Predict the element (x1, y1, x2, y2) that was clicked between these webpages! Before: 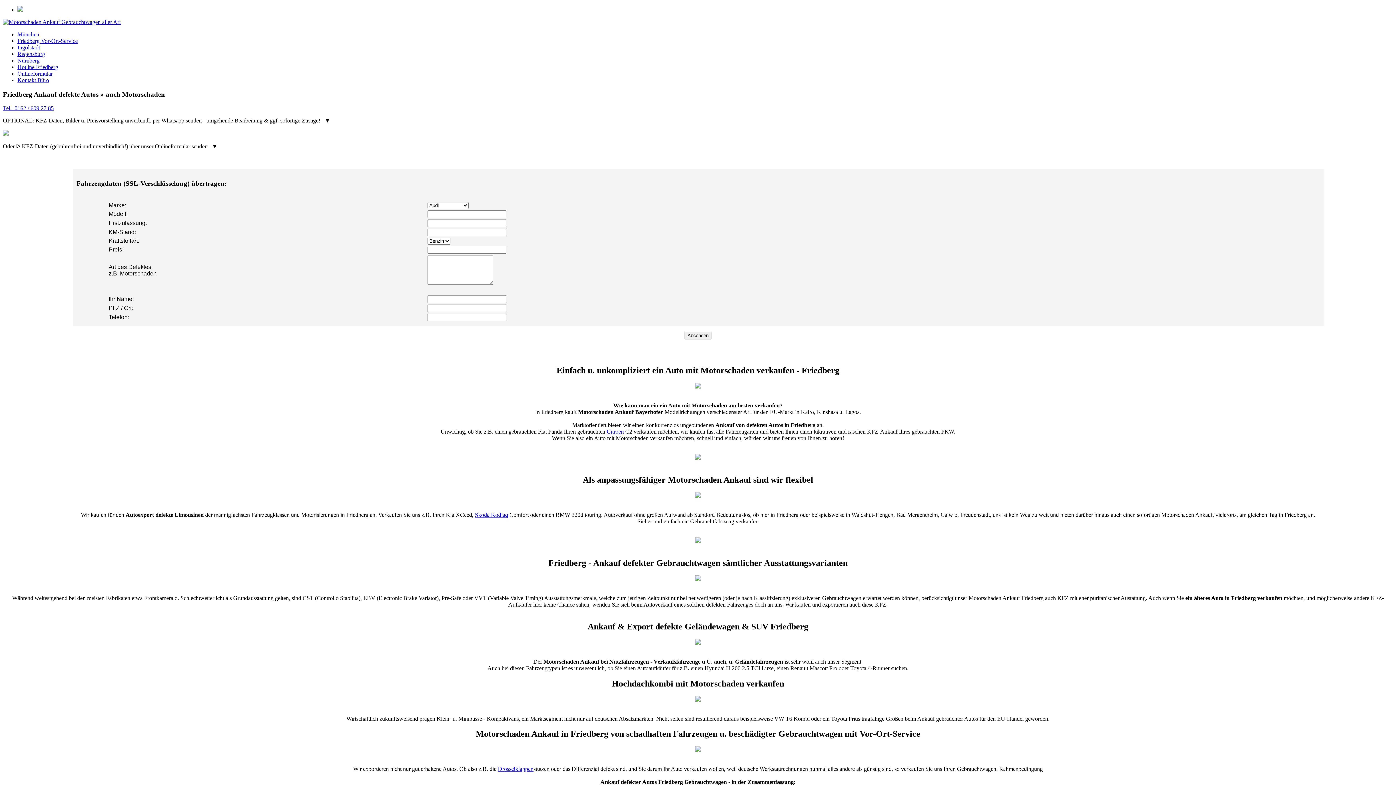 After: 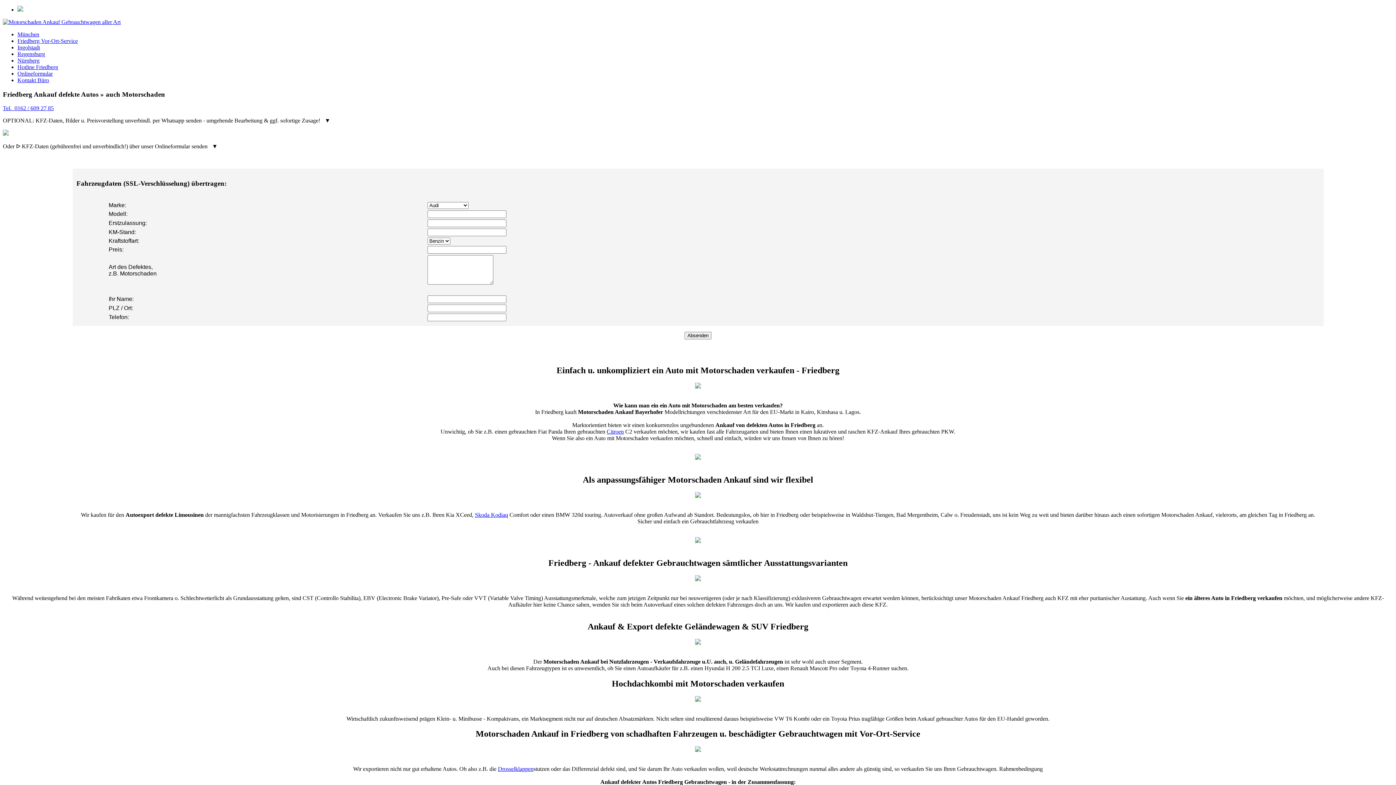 Action: label: Friedberg Vor-Ort-Service bbox: (17, 37, 77, 44)